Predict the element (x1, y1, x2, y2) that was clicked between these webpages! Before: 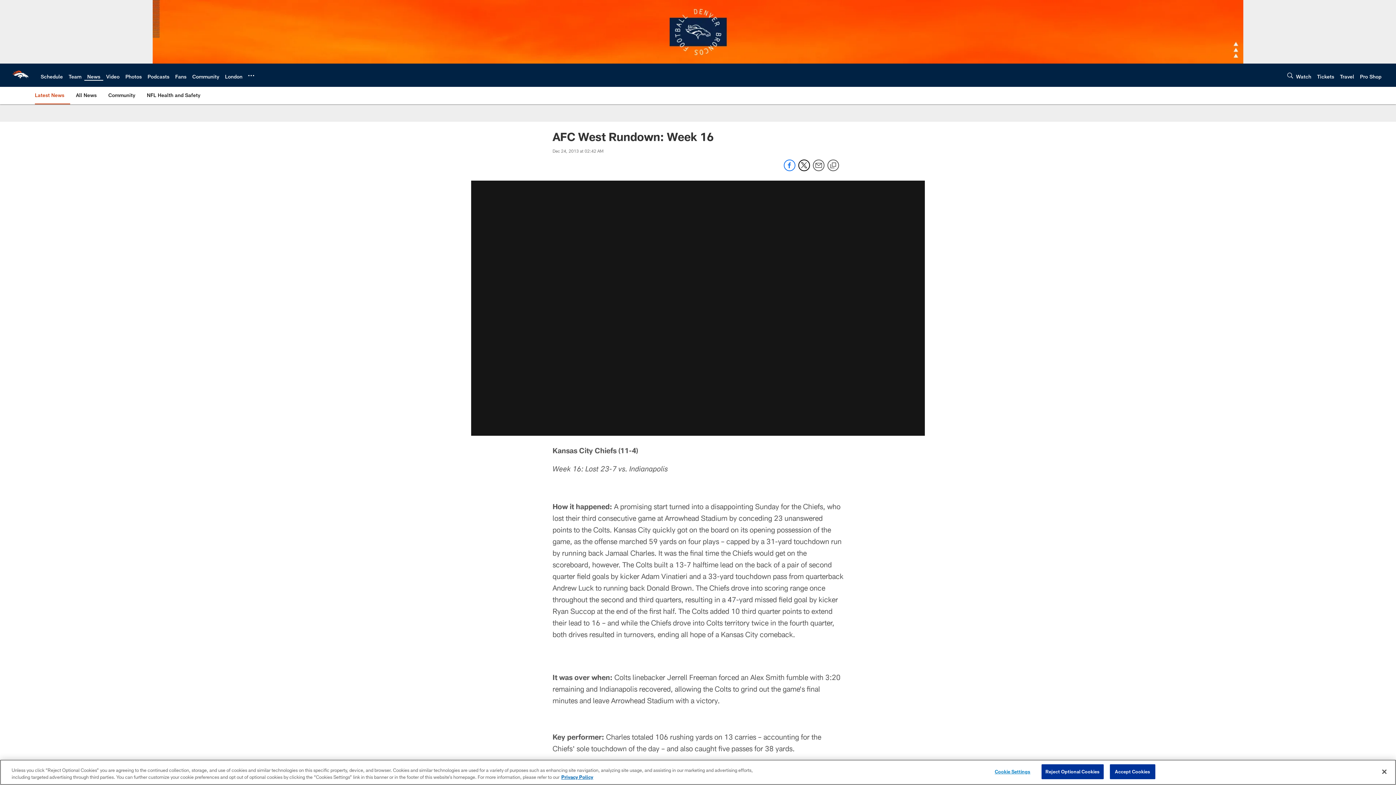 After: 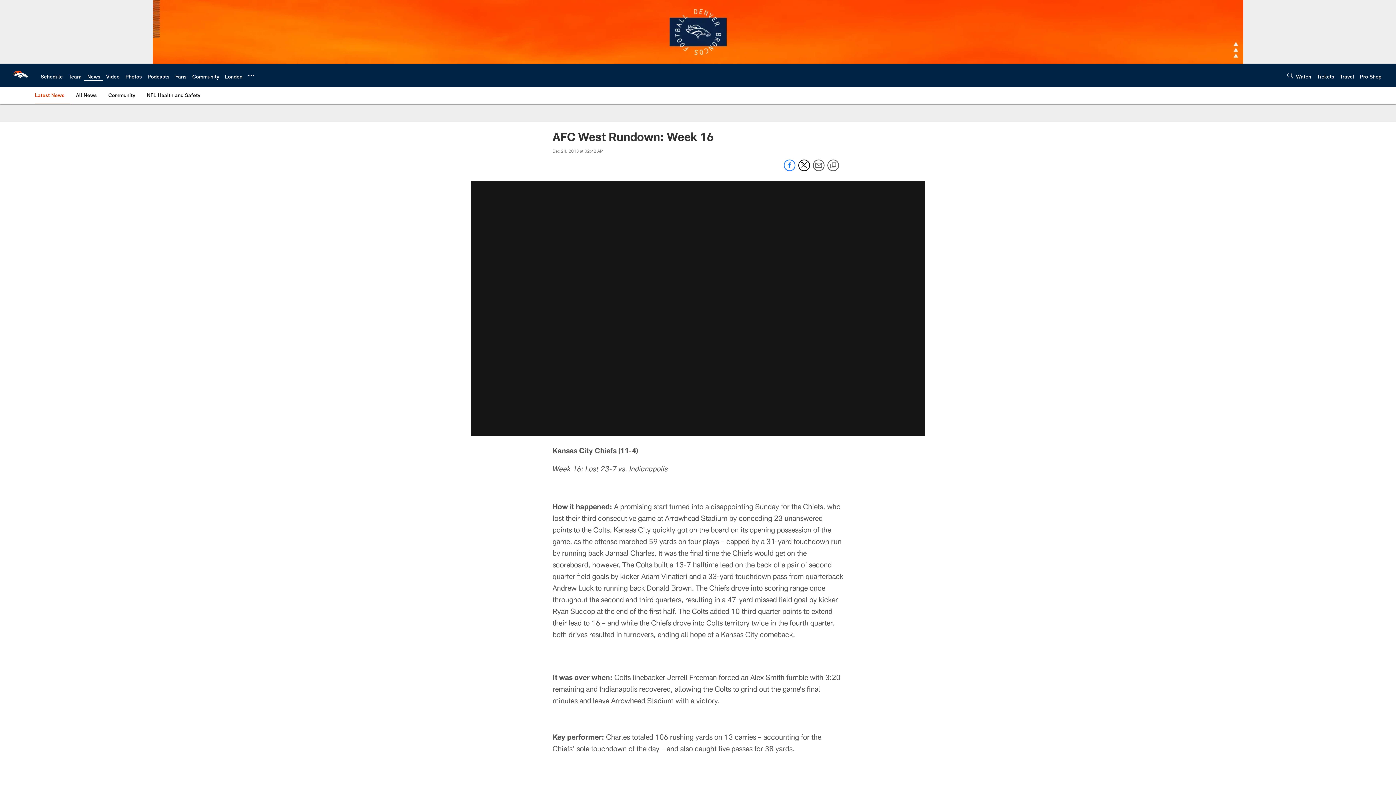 Action: bbox: (1376, 764, 1392, 780) label: Close